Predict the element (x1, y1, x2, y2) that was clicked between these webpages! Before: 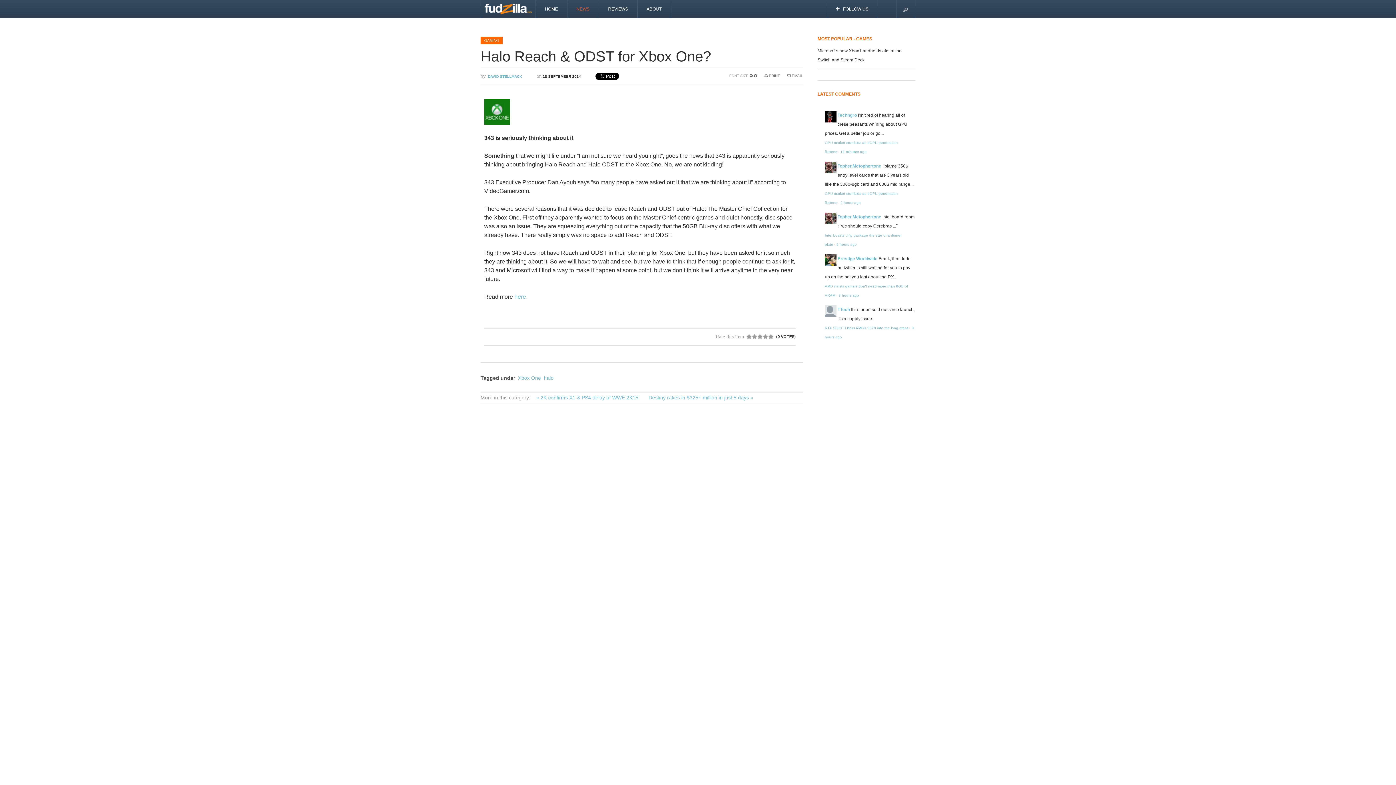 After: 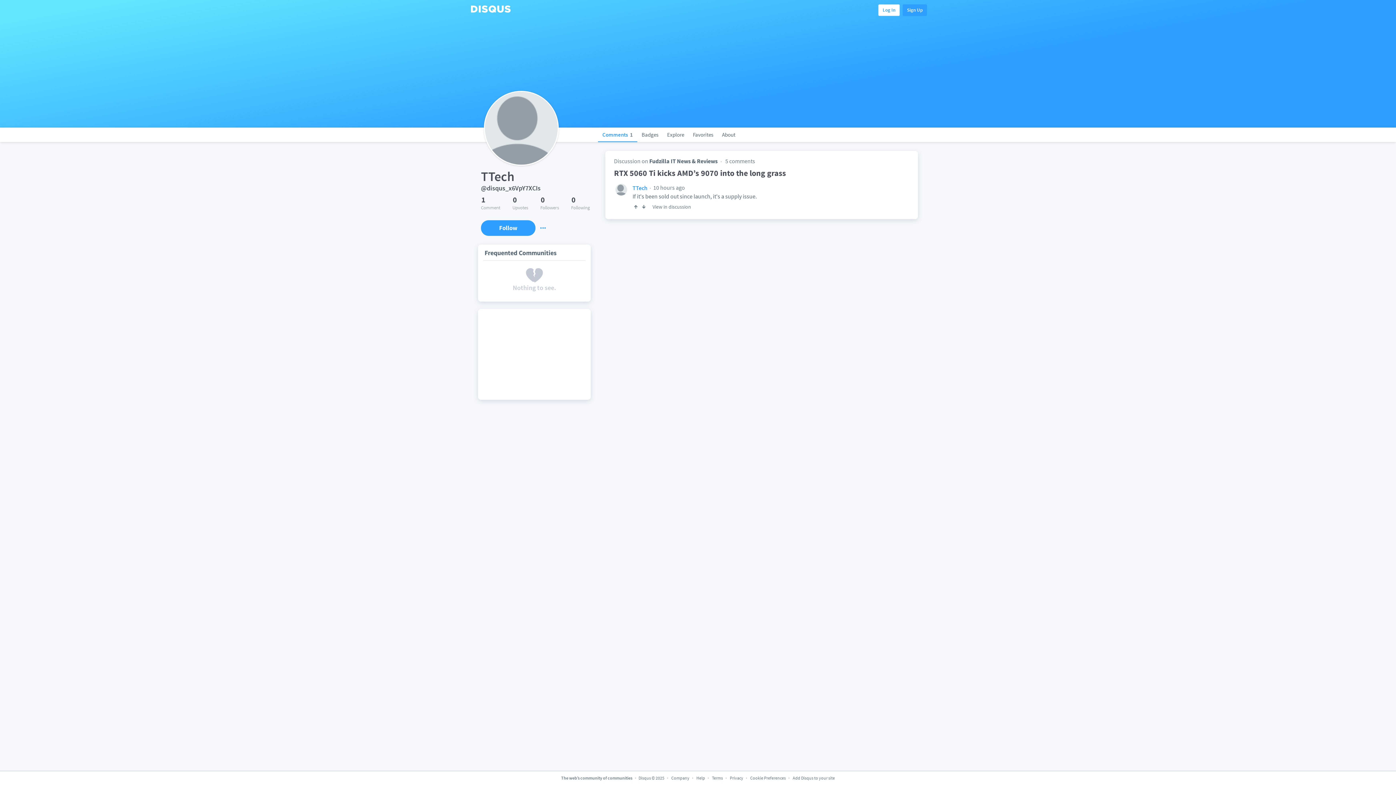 Action: bbox: (837, 307, 850, 312) label: TTech